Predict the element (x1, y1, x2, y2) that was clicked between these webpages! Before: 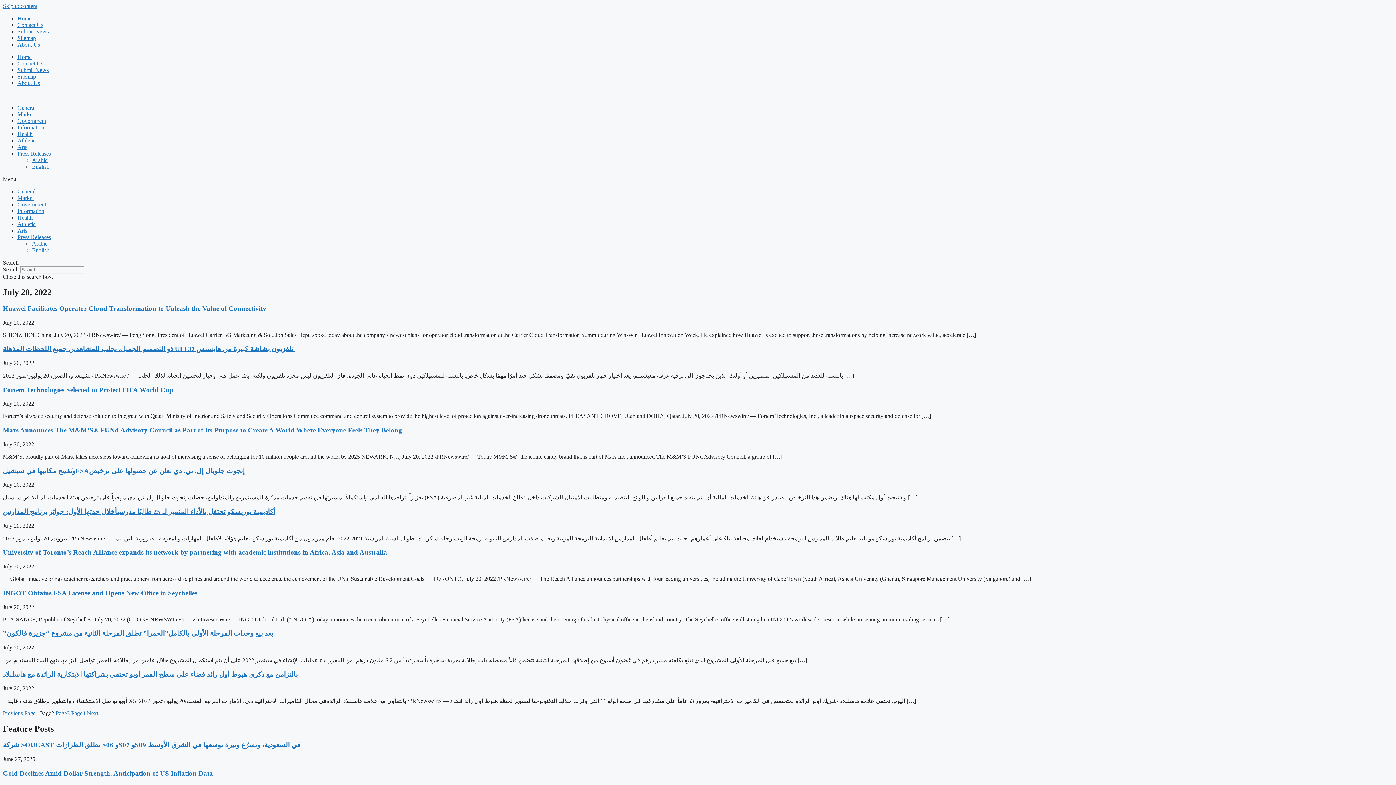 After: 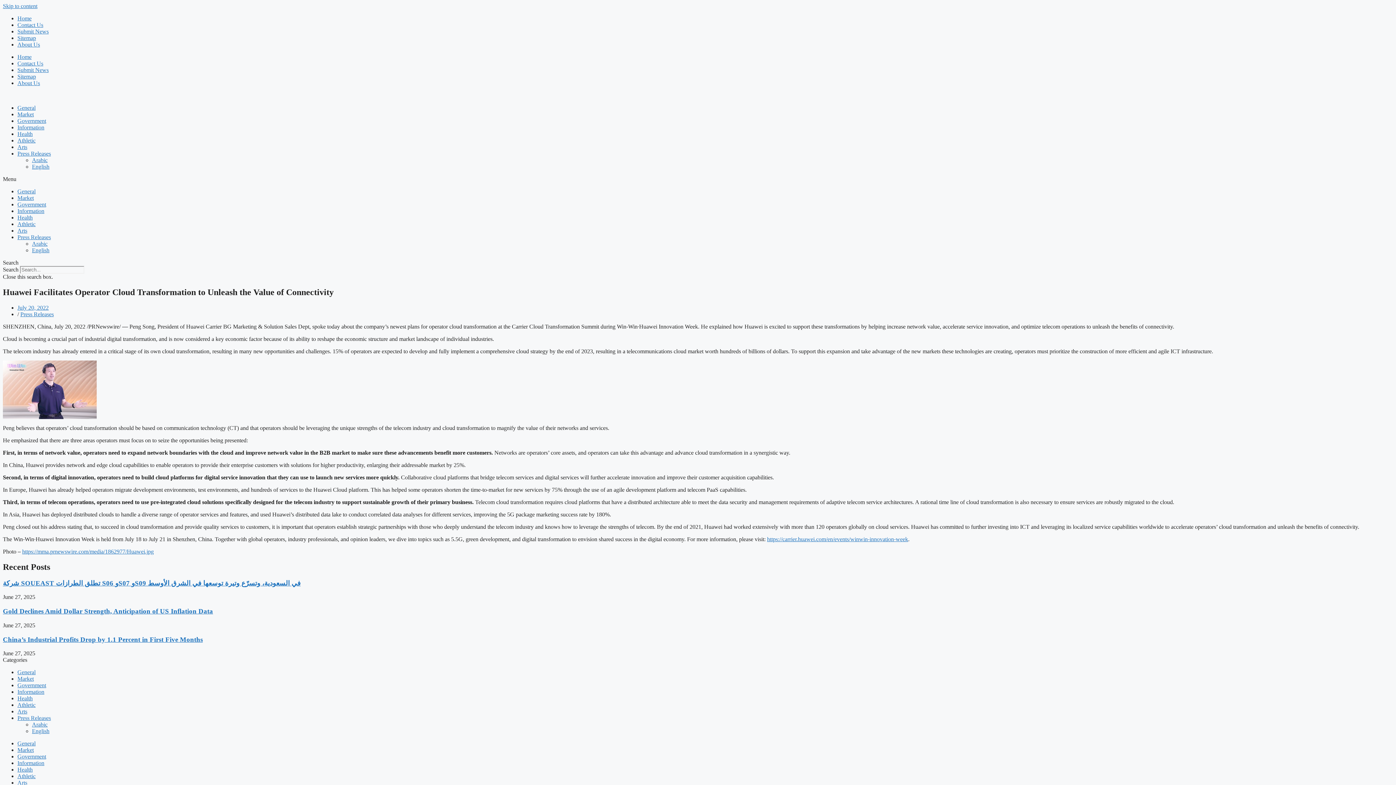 Action: bbox: (2, 304, 266, 312) label: Huawei Facilitates Operator Cloud Transformation to Unleash the Value of Connectivity